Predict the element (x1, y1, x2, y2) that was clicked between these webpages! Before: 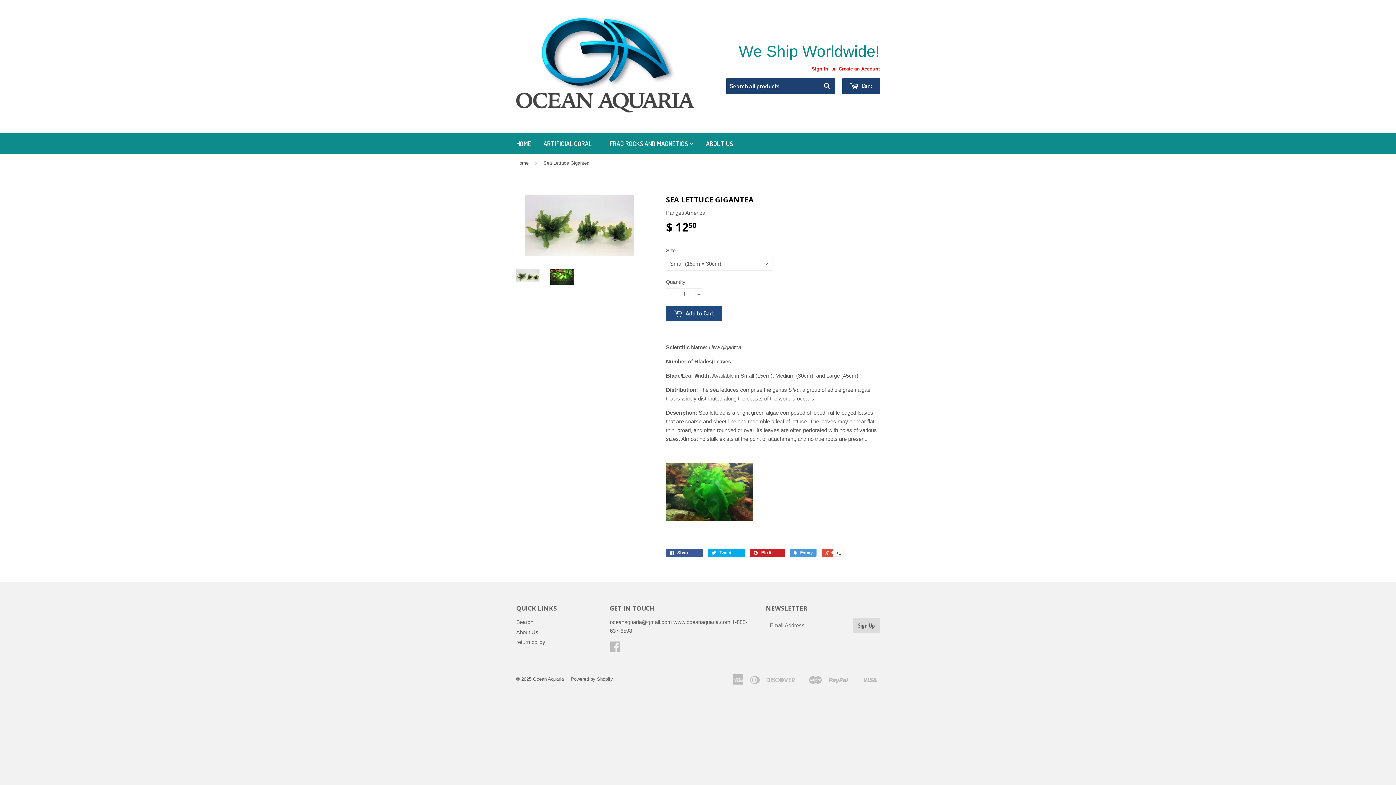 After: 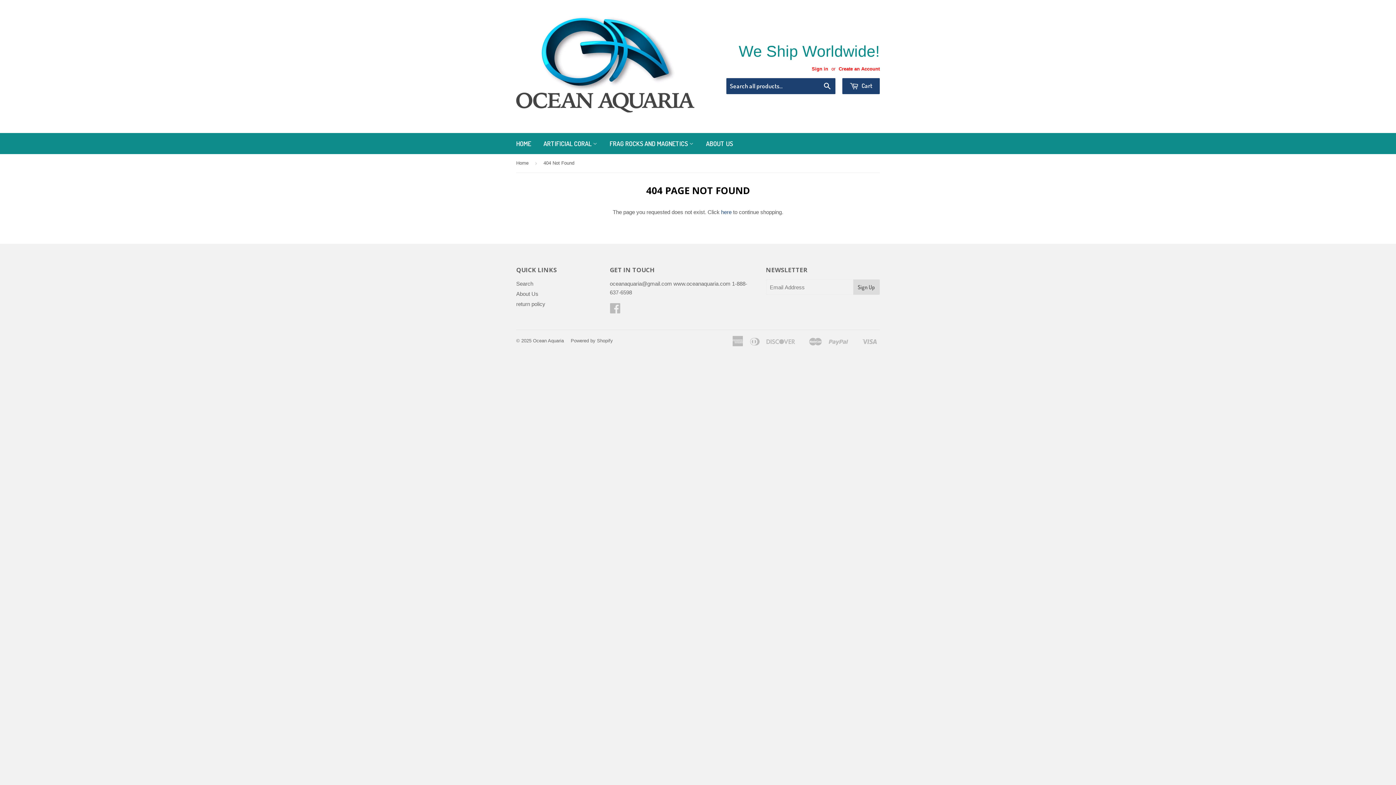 Action: bbox: (610, 646, 620, 652) label: Facebook